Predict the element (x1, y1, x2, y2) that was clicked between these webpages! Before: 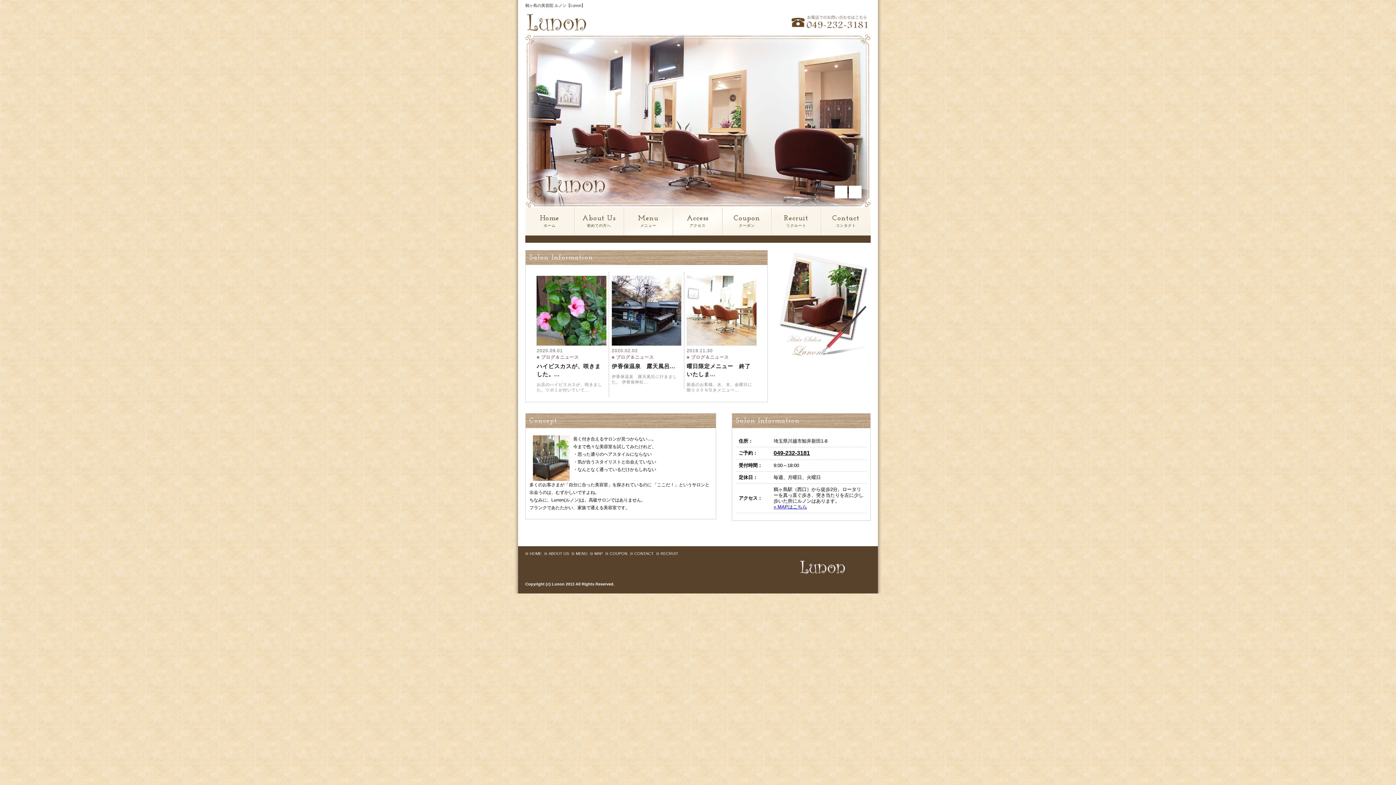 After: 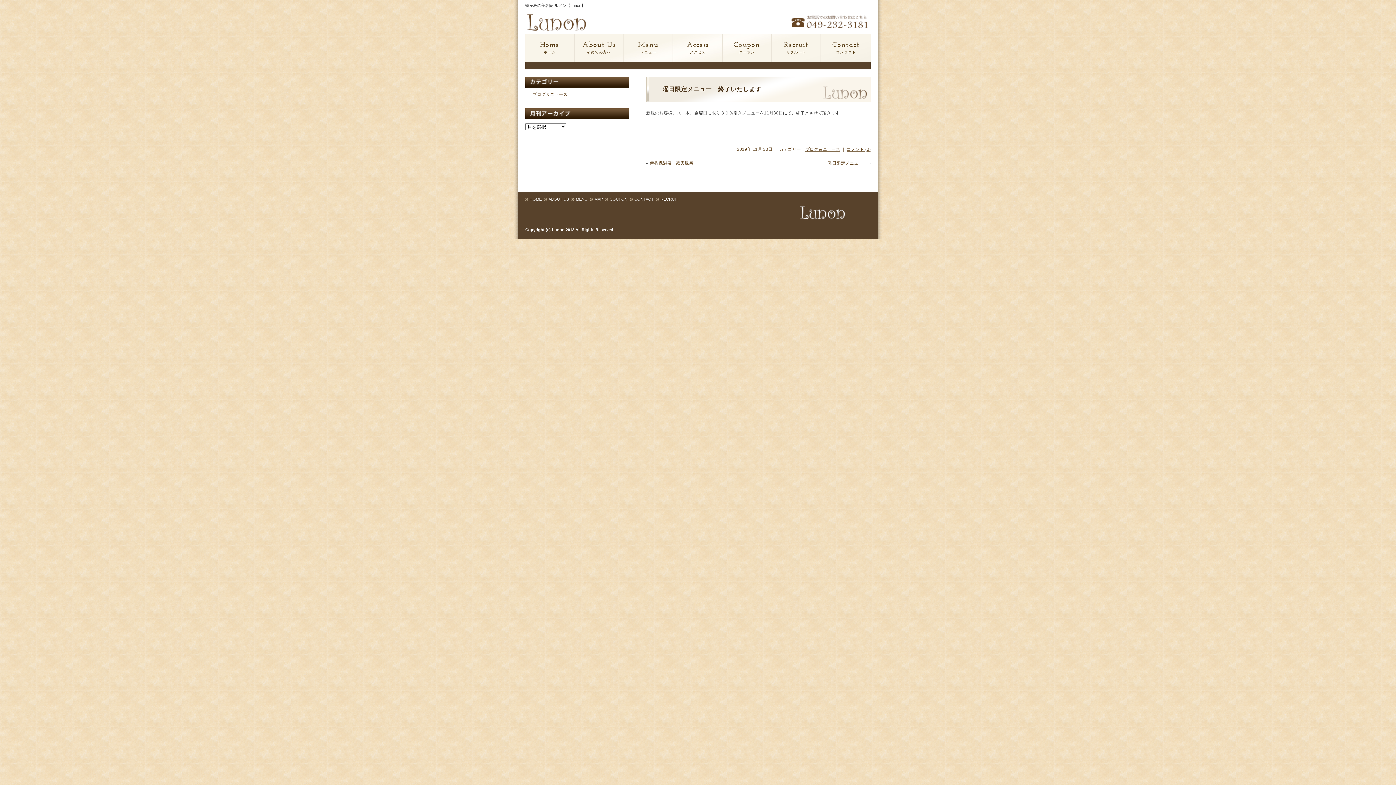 Action: bbox: (686, 276, 756, 345)